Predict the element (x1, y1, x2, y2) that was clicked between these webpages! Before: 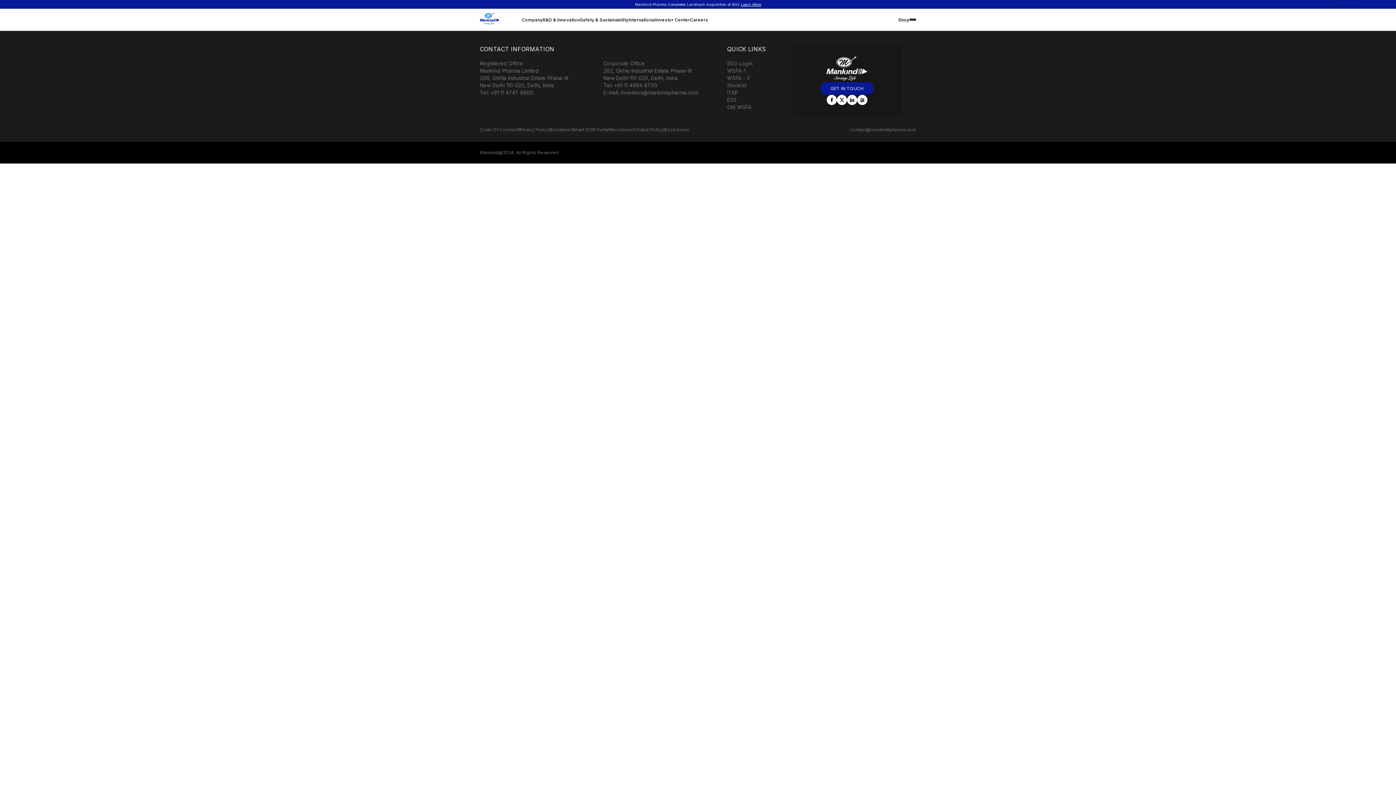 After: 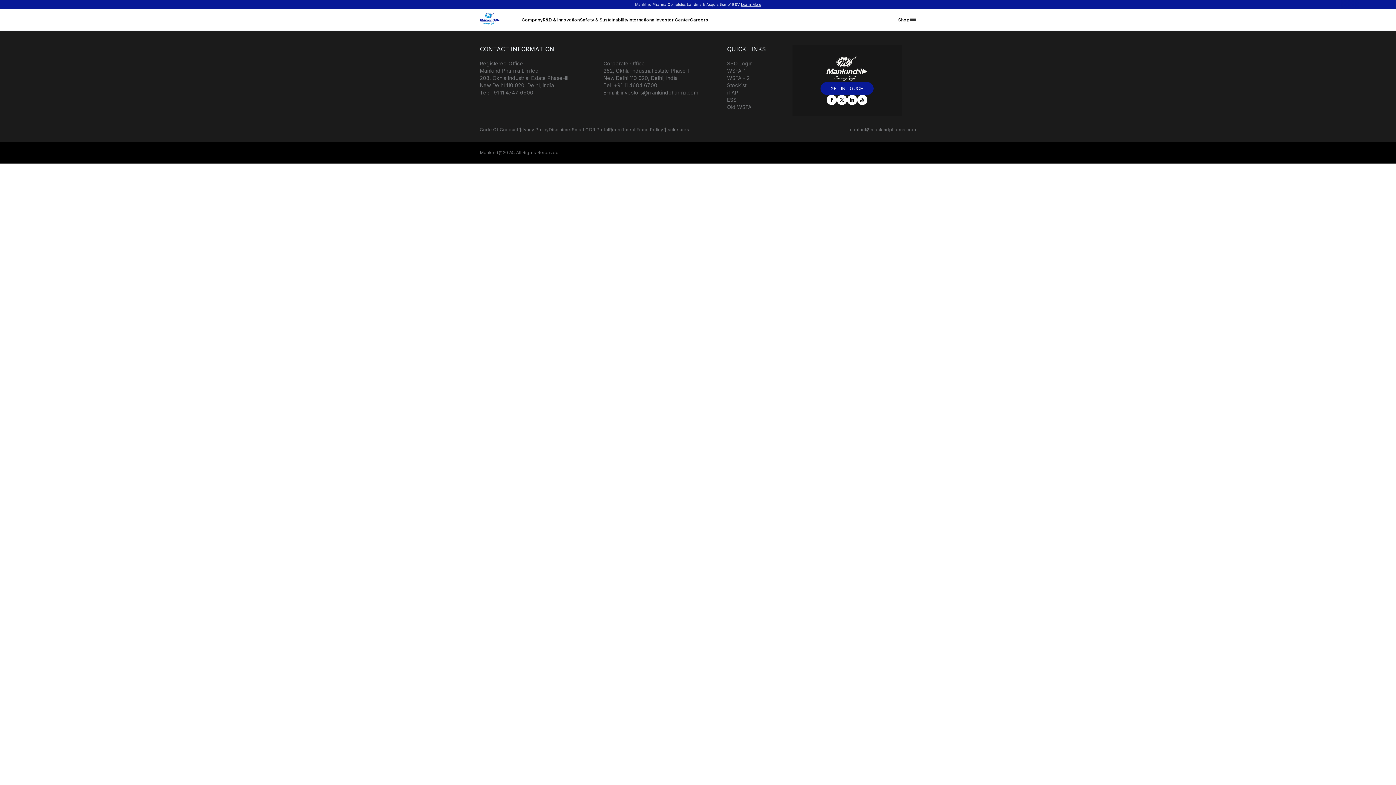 Action: label: Smart ODR Portal bbox: (571, 126, 609, 132)